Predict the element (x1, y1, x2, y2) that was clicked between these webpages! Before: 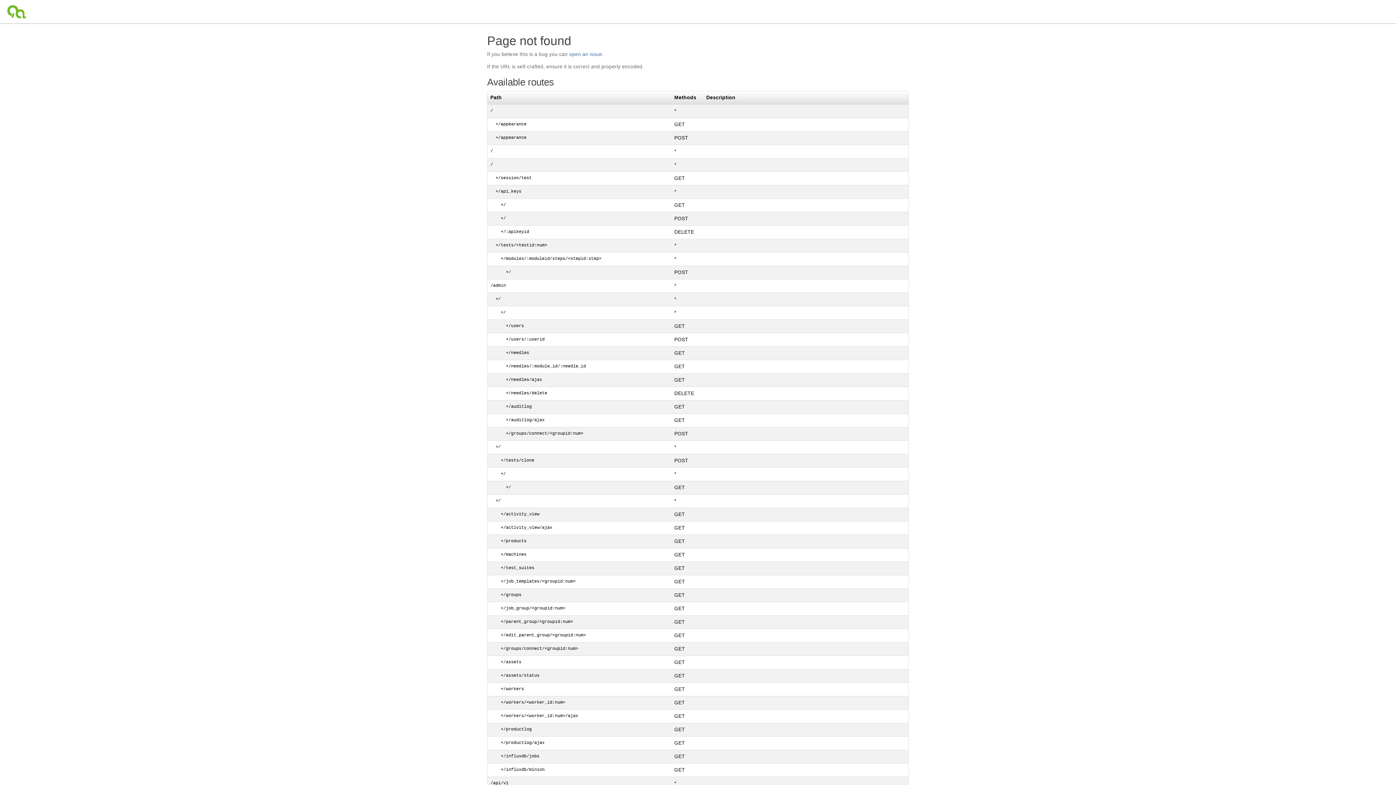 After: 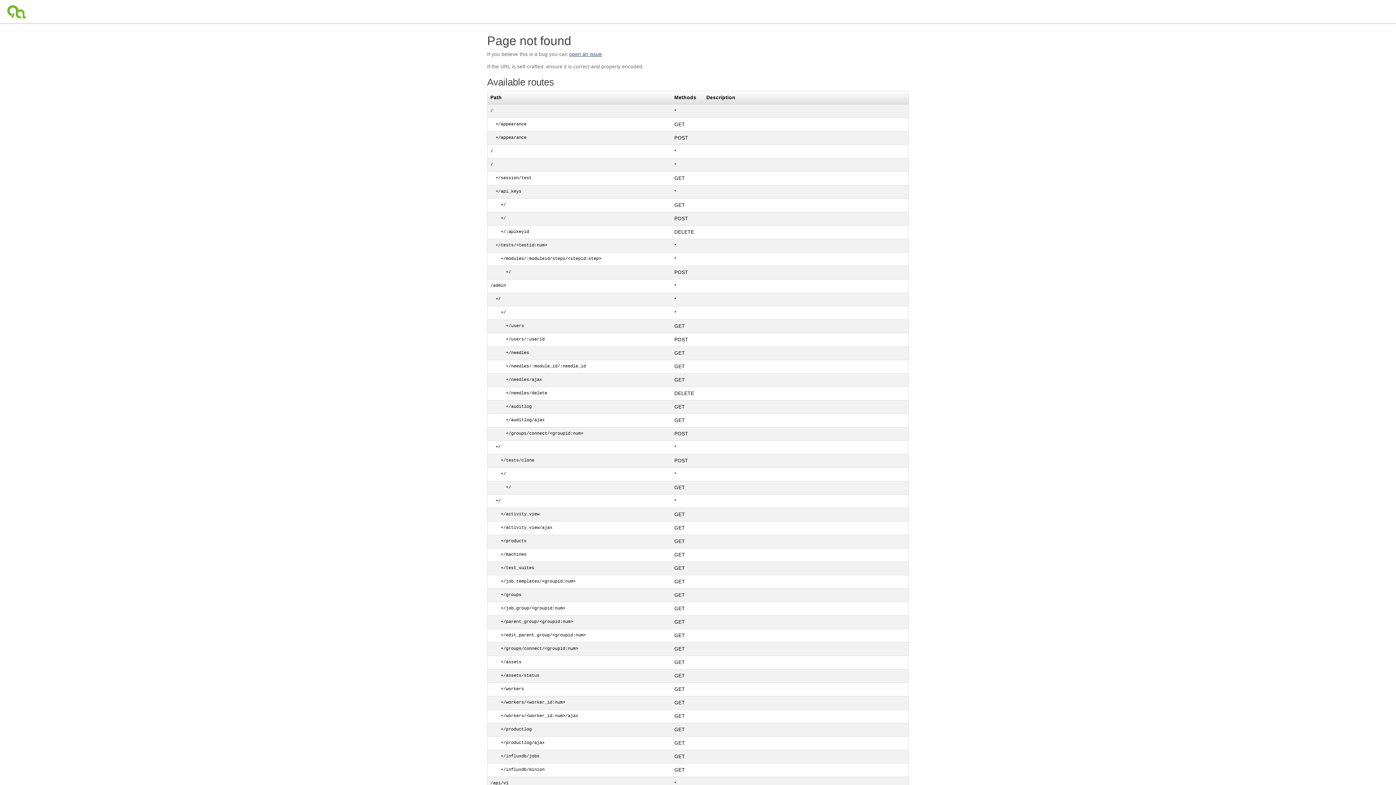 Action: bbox: (569, 51, 602, 57) label: open an issue